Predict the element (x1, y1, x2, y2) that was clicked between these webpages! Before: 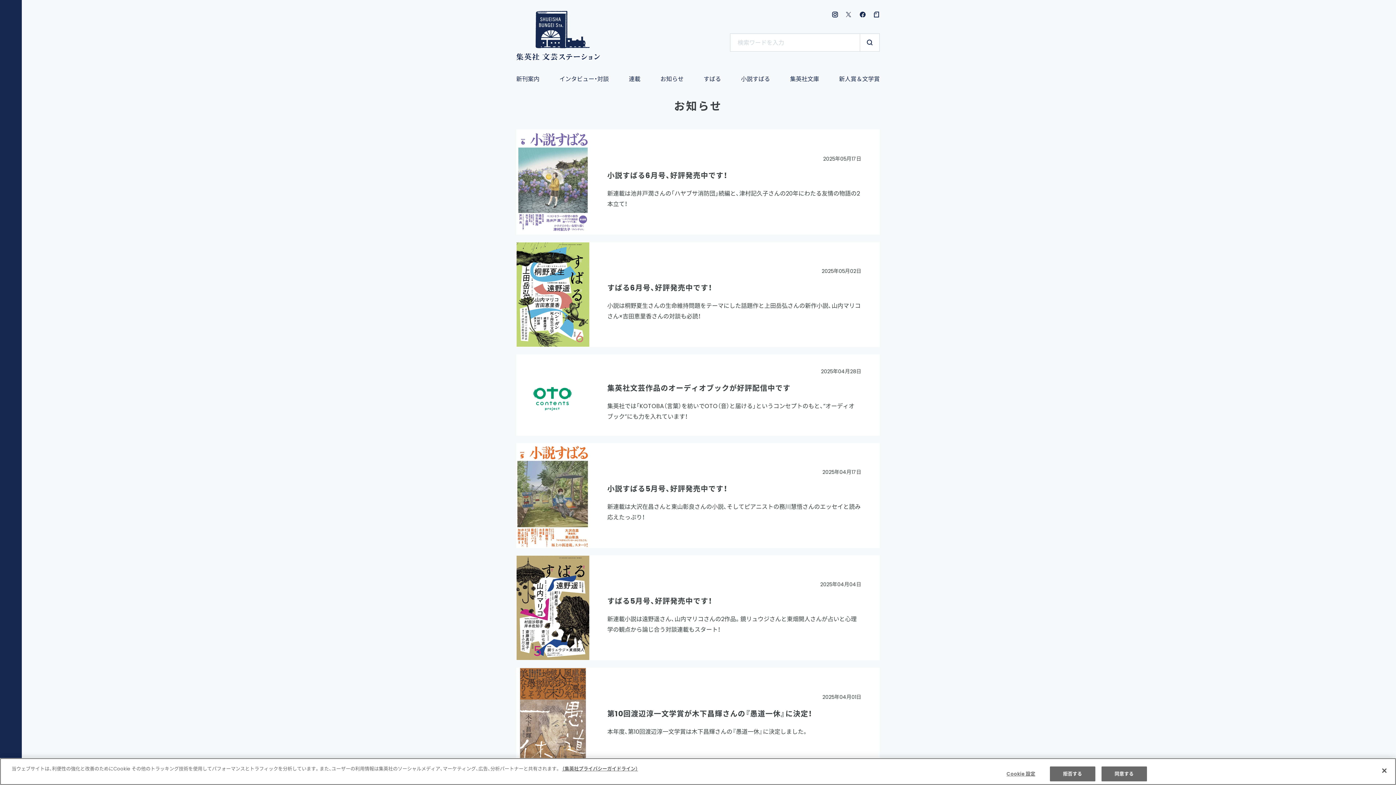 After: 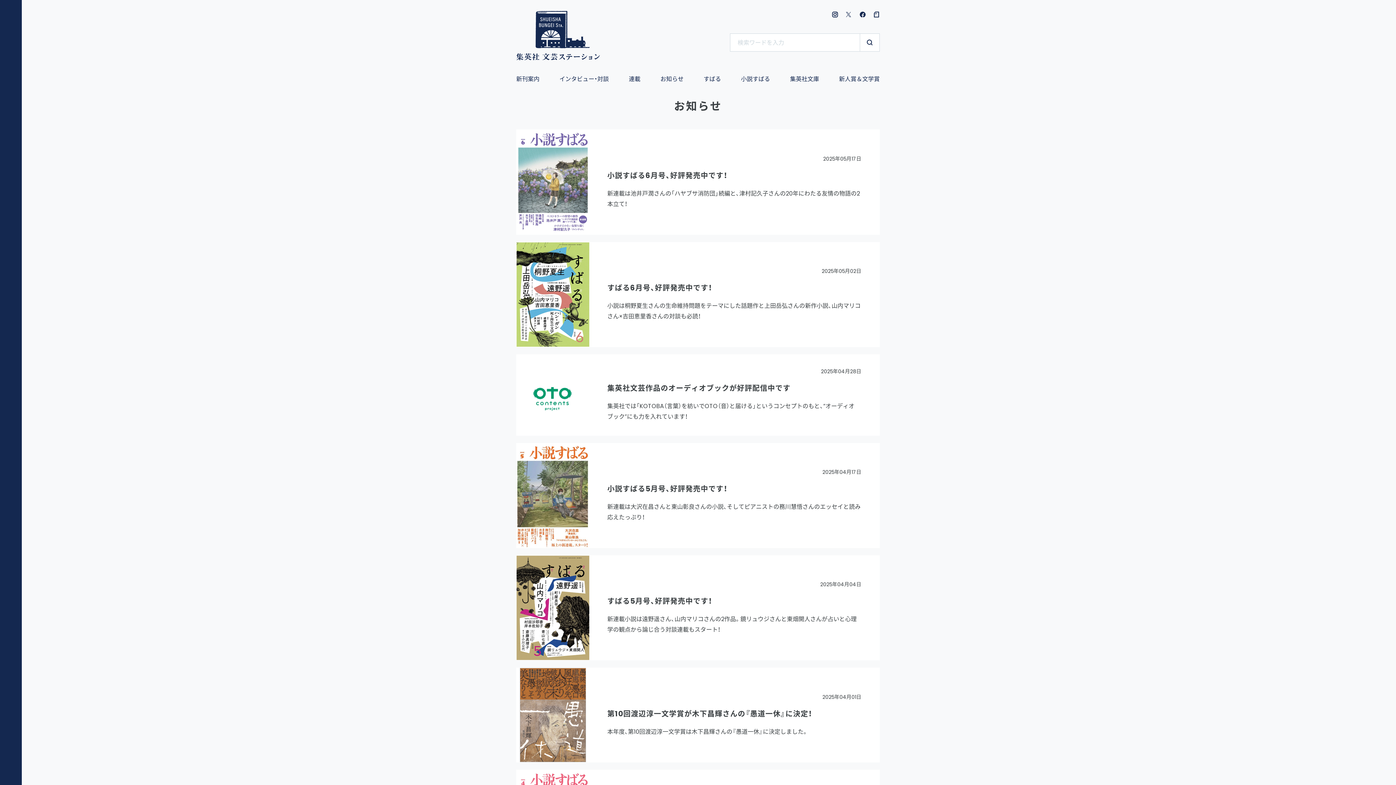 Action: label: 同意する bbox: (1101, 769, 1147, 784)